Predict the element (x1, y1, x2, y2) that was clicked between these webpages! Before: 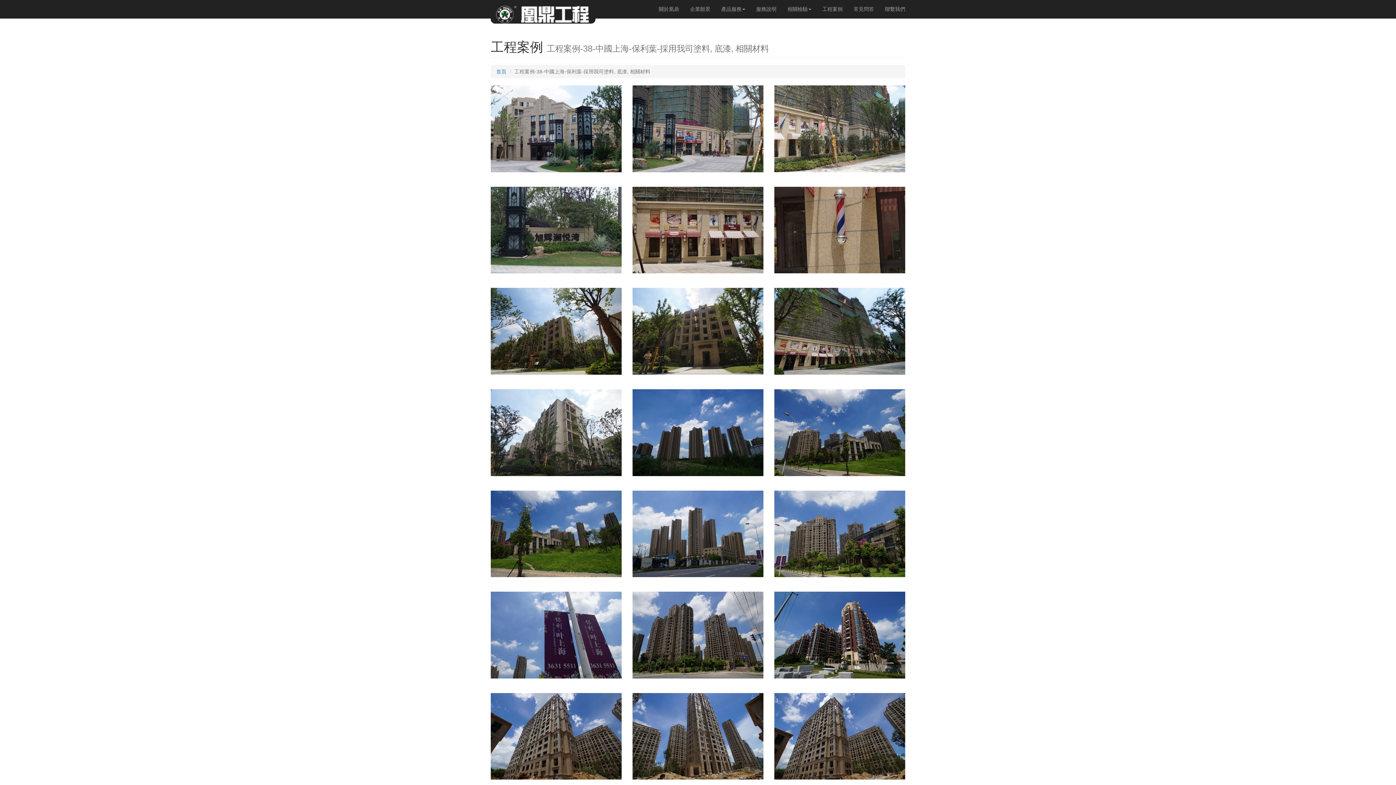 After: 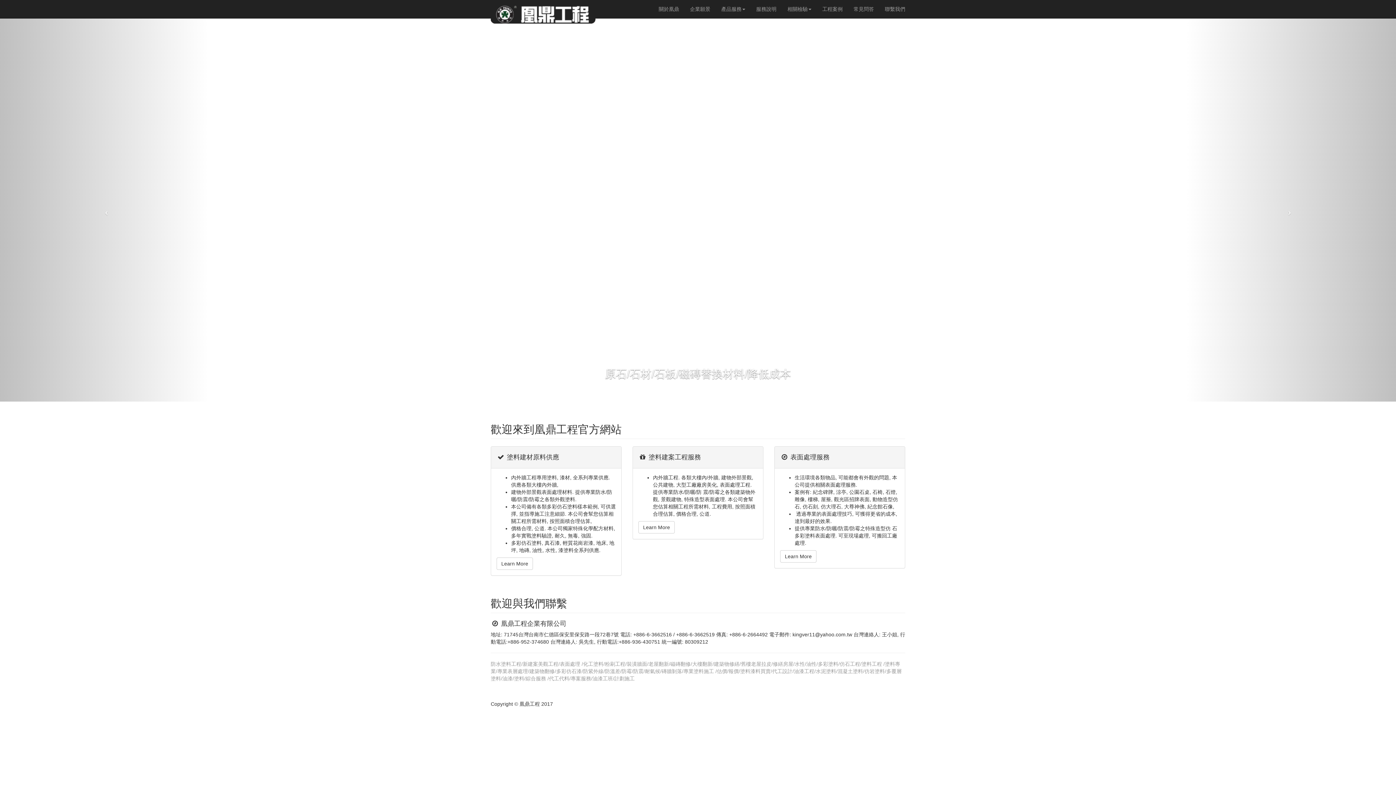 Action: label: 首頁 bbox: (496, 68, 506, 74)